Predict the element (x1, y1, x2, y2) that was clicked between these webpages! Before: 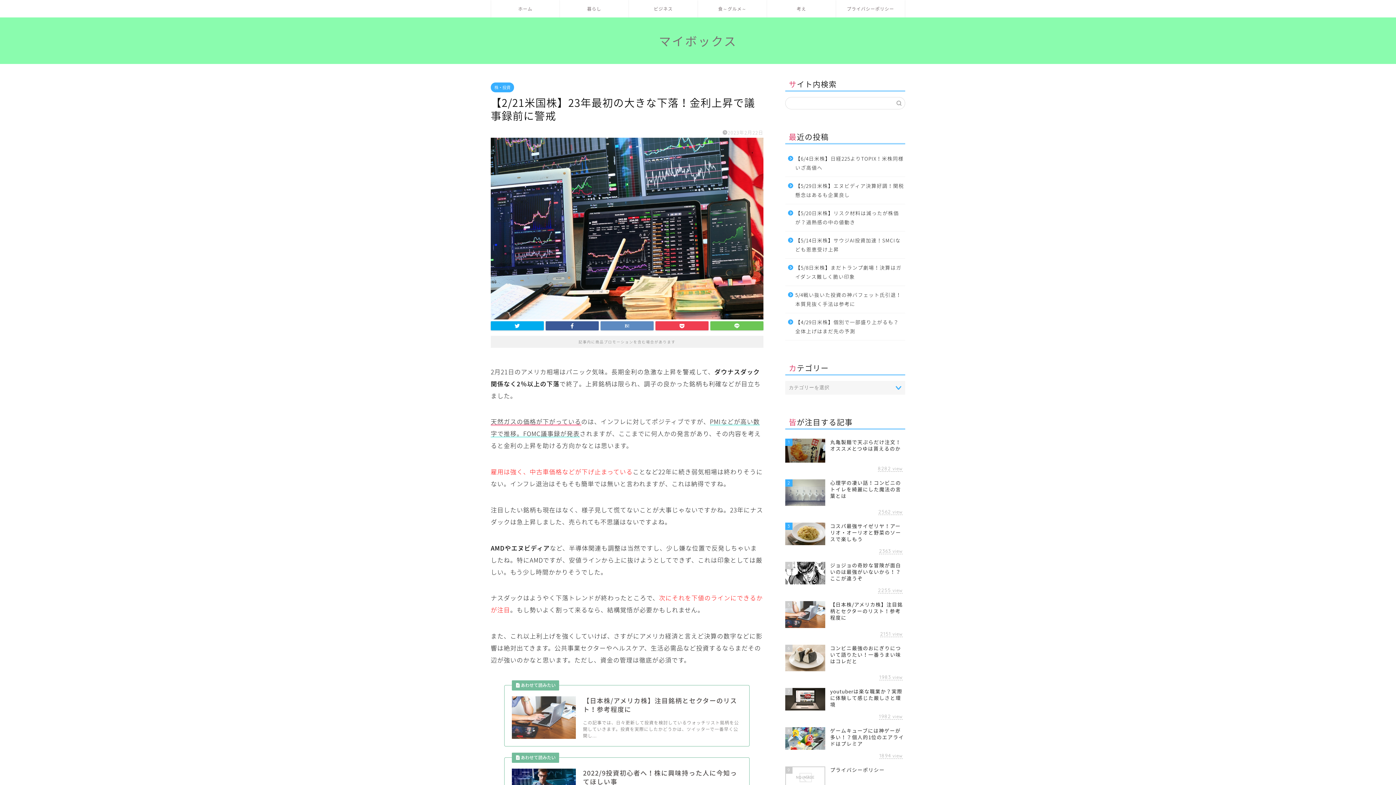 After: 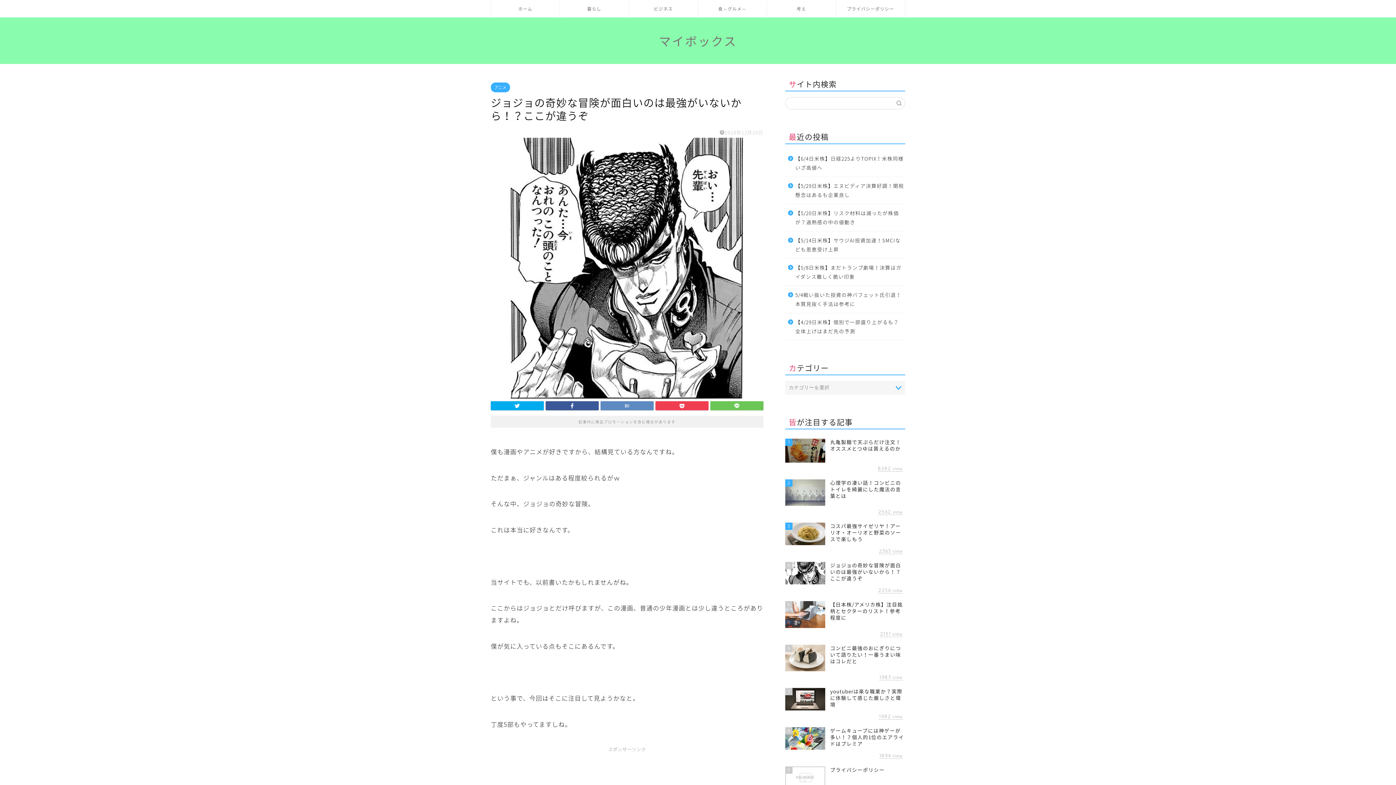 Action: label: 4
ジョジョの奇妙な冒険が面白いのは最強がいないから！？ここが違うぞ
2255 view bbox: (785, 558, 905, 597)